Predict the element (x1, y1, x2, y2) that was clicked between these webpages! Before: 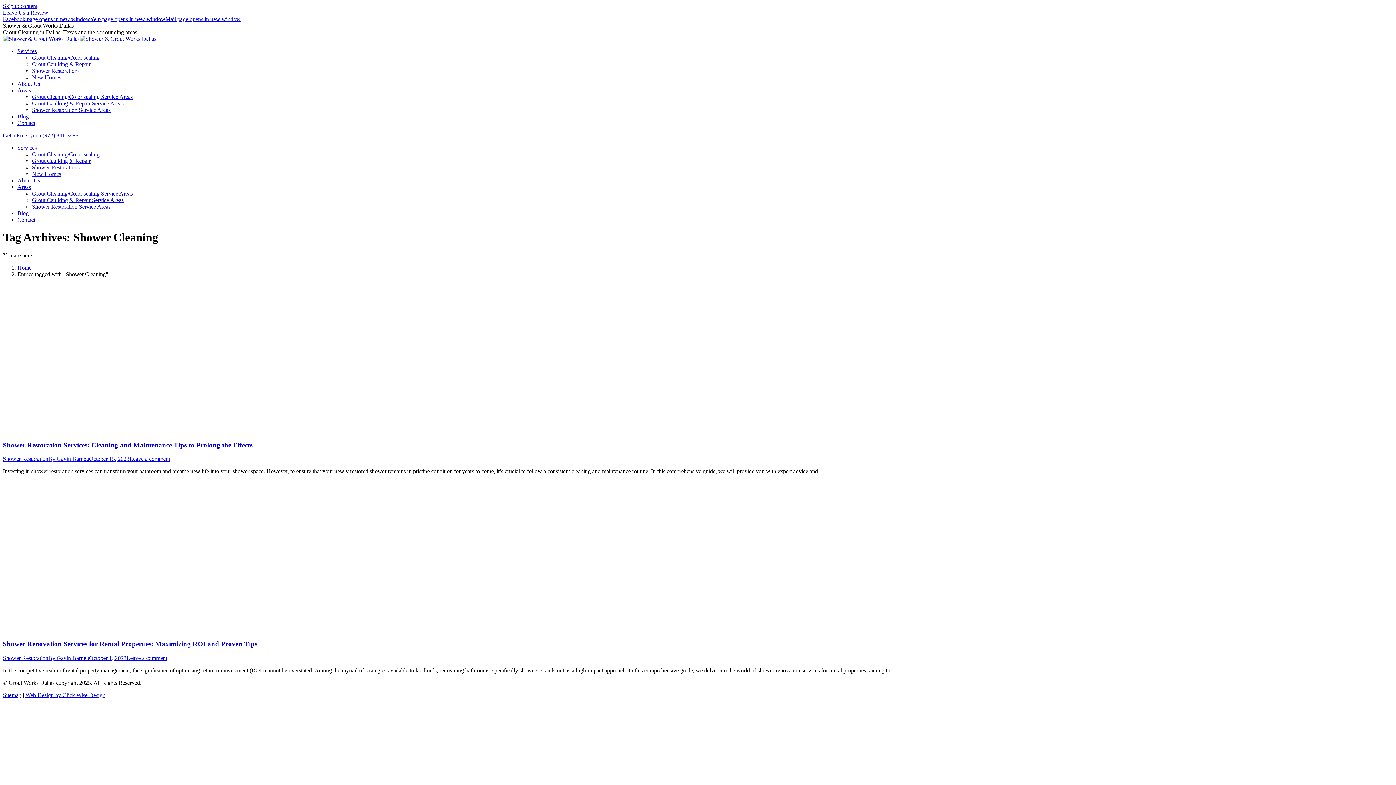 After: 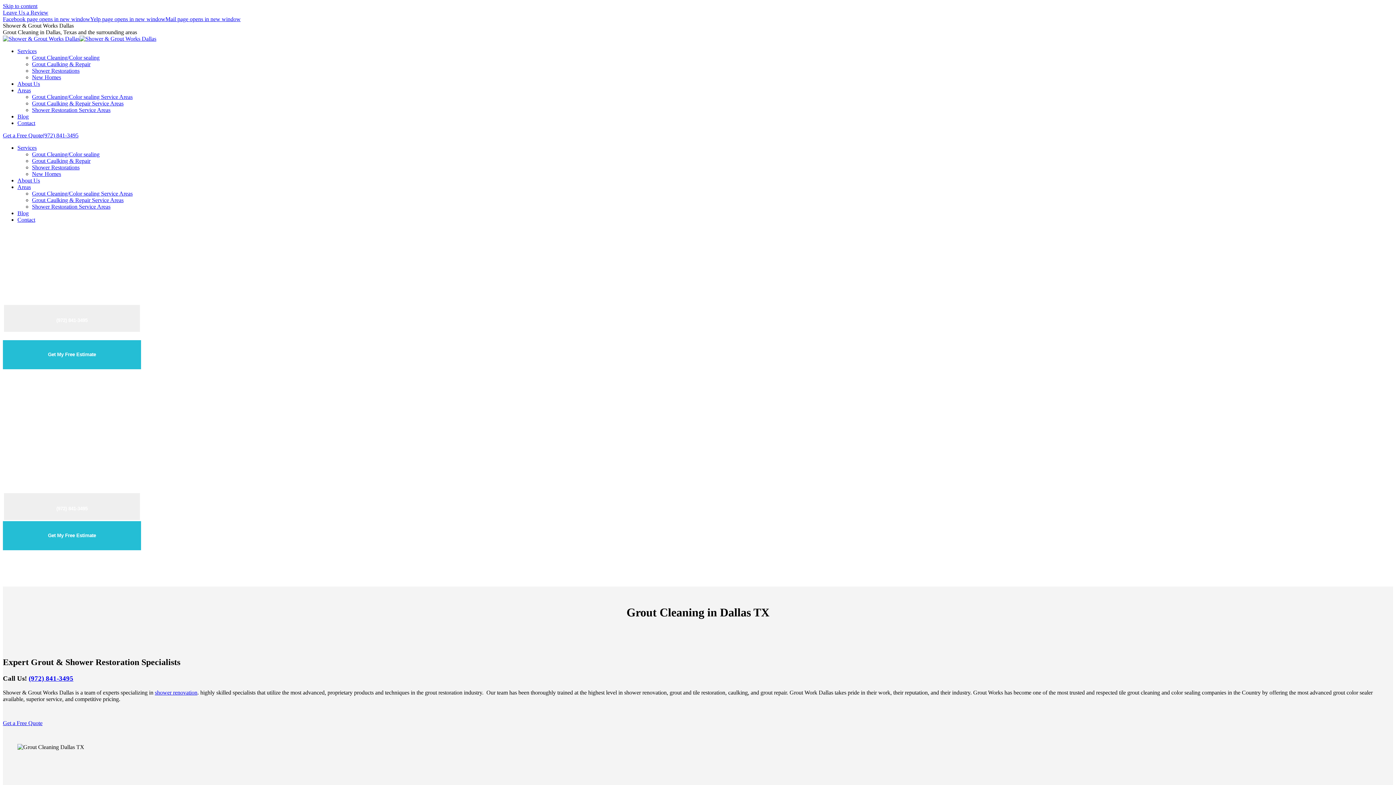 Action: bbox: (2, 35, 156, 41)